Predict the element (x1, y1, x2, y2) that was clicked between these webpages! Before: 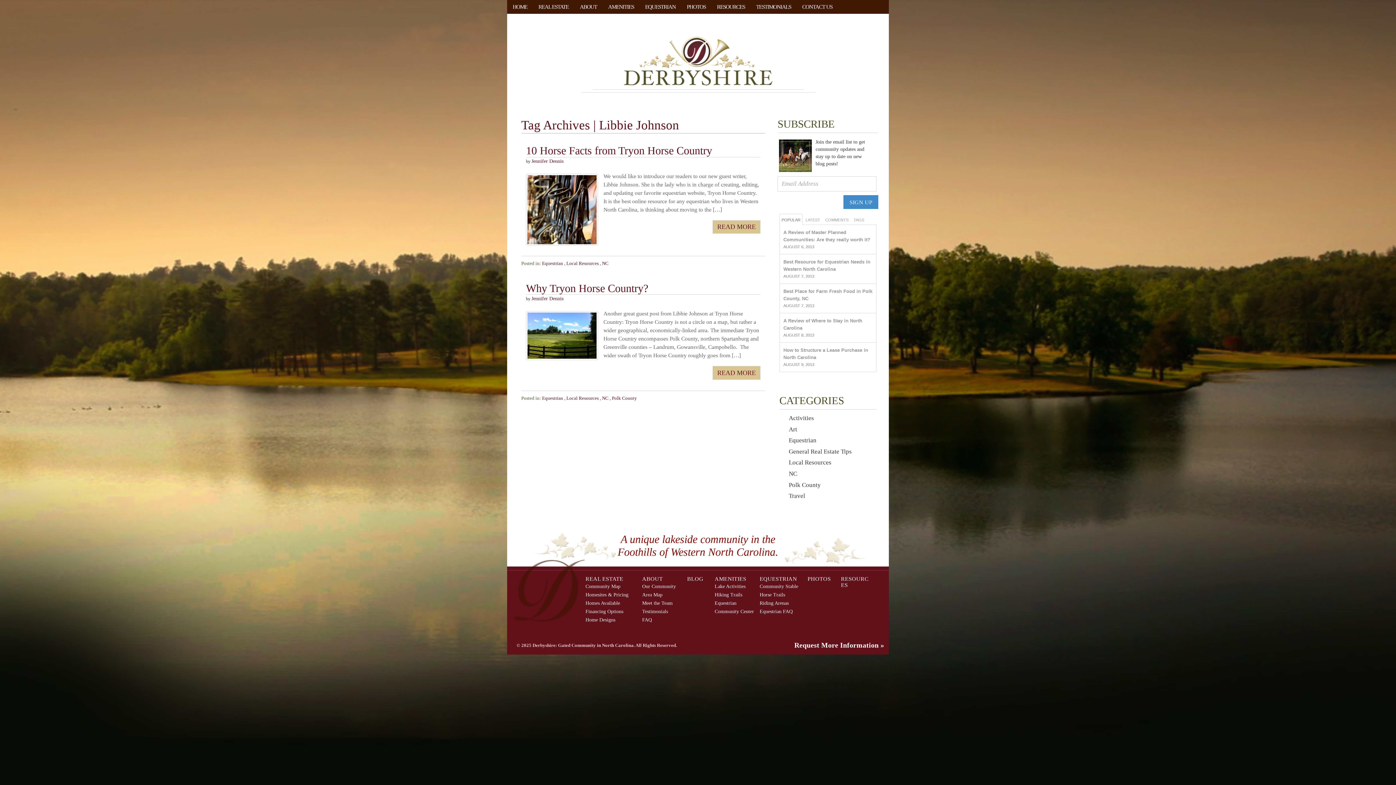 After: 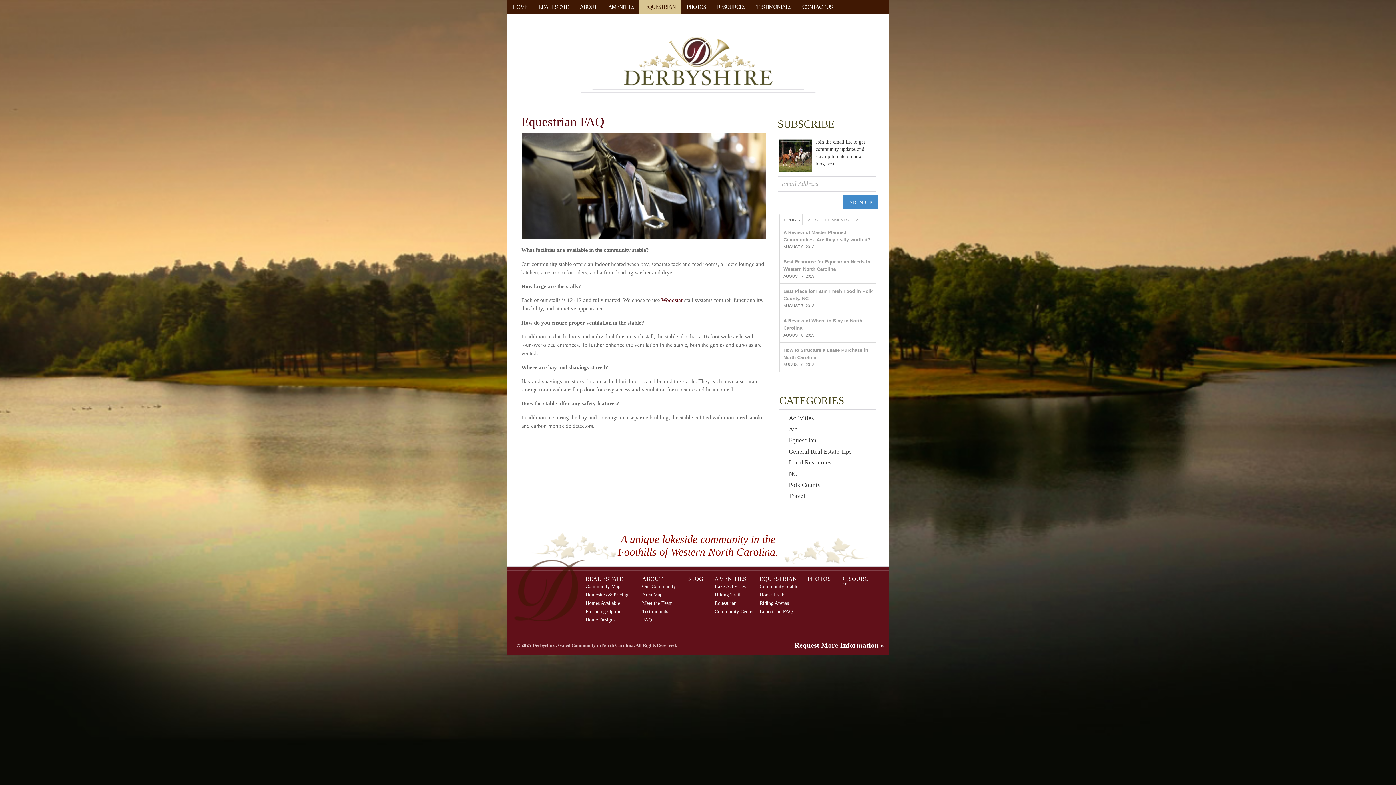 Action: label: Equestrian FAQ bbox: (759, 608, 792, 614)